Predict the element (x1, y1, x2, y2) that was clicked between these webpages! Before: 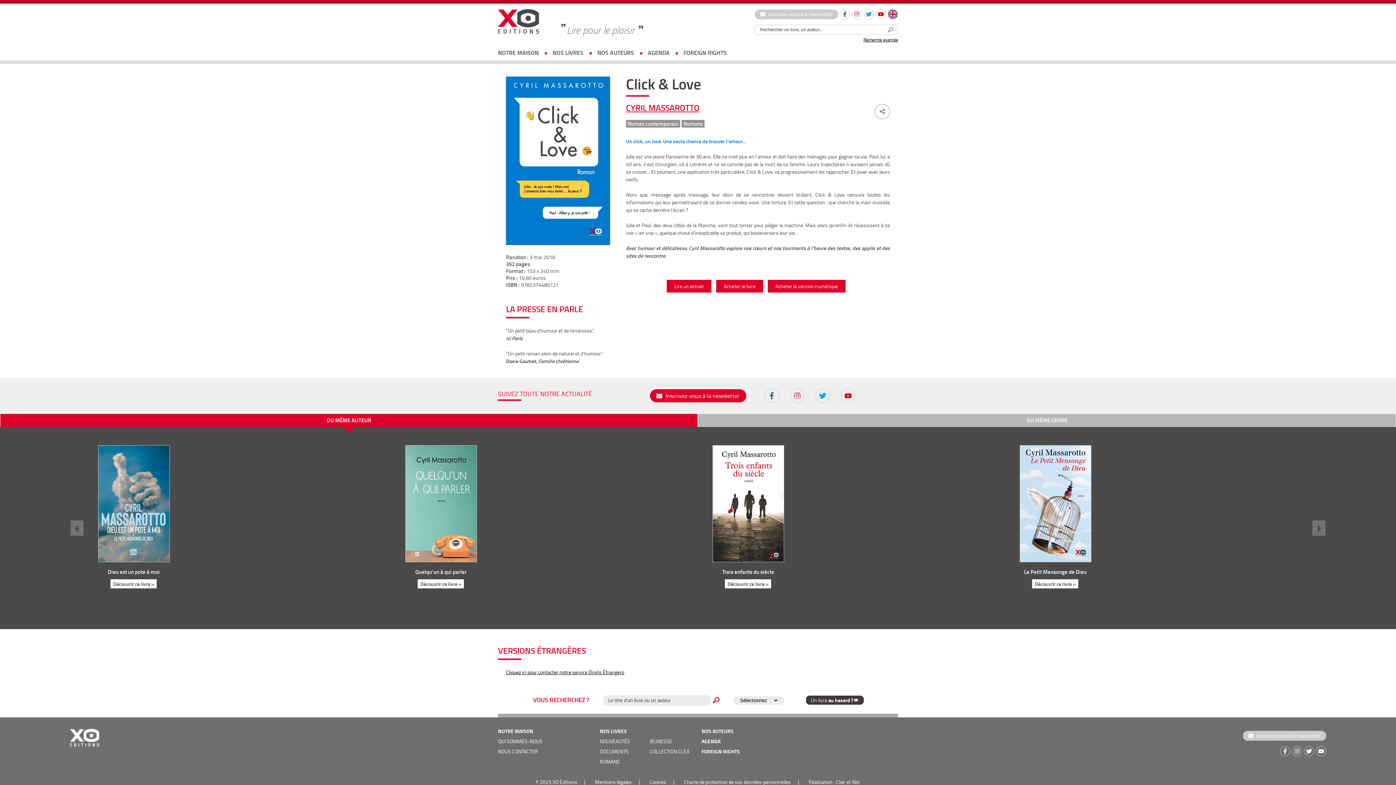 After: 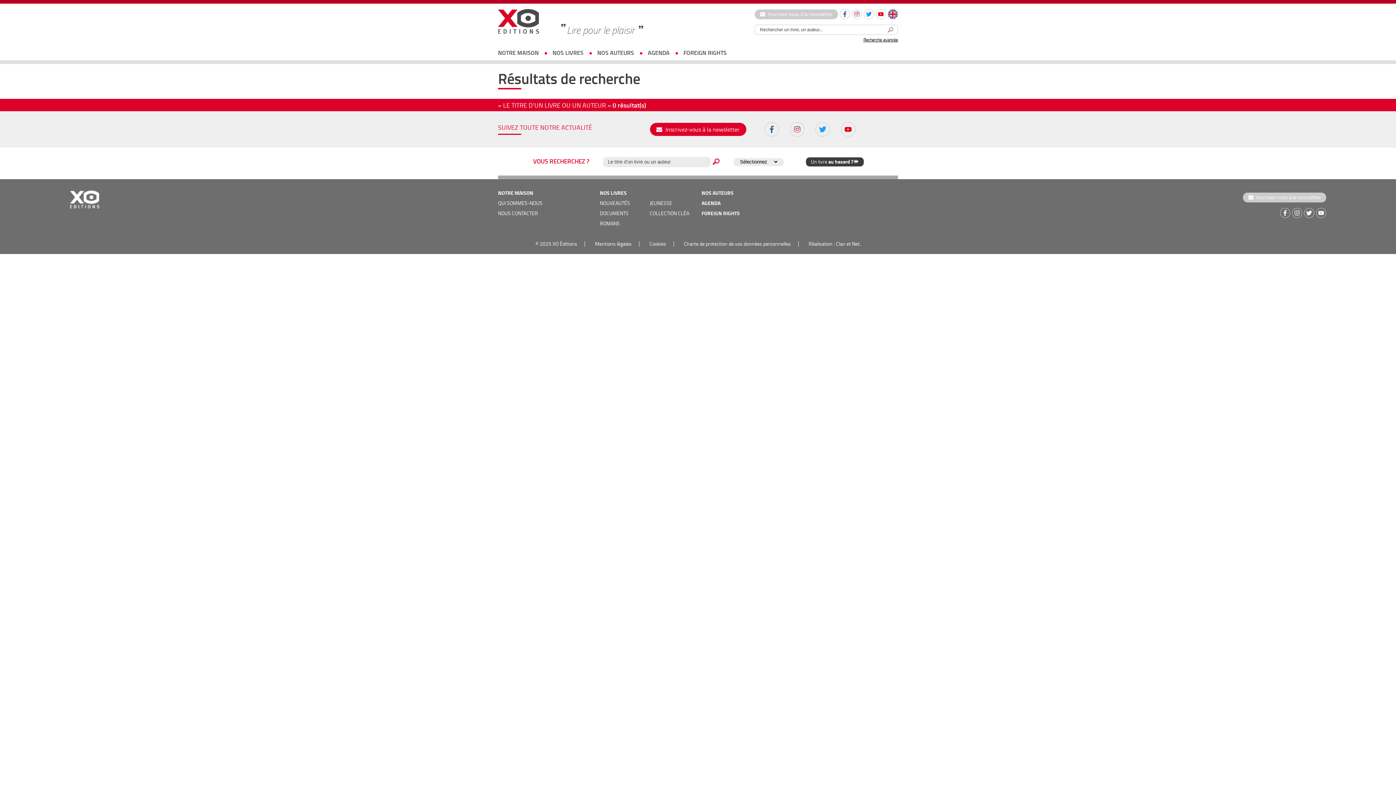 Action: bbox: (710, 695, 721, 706)